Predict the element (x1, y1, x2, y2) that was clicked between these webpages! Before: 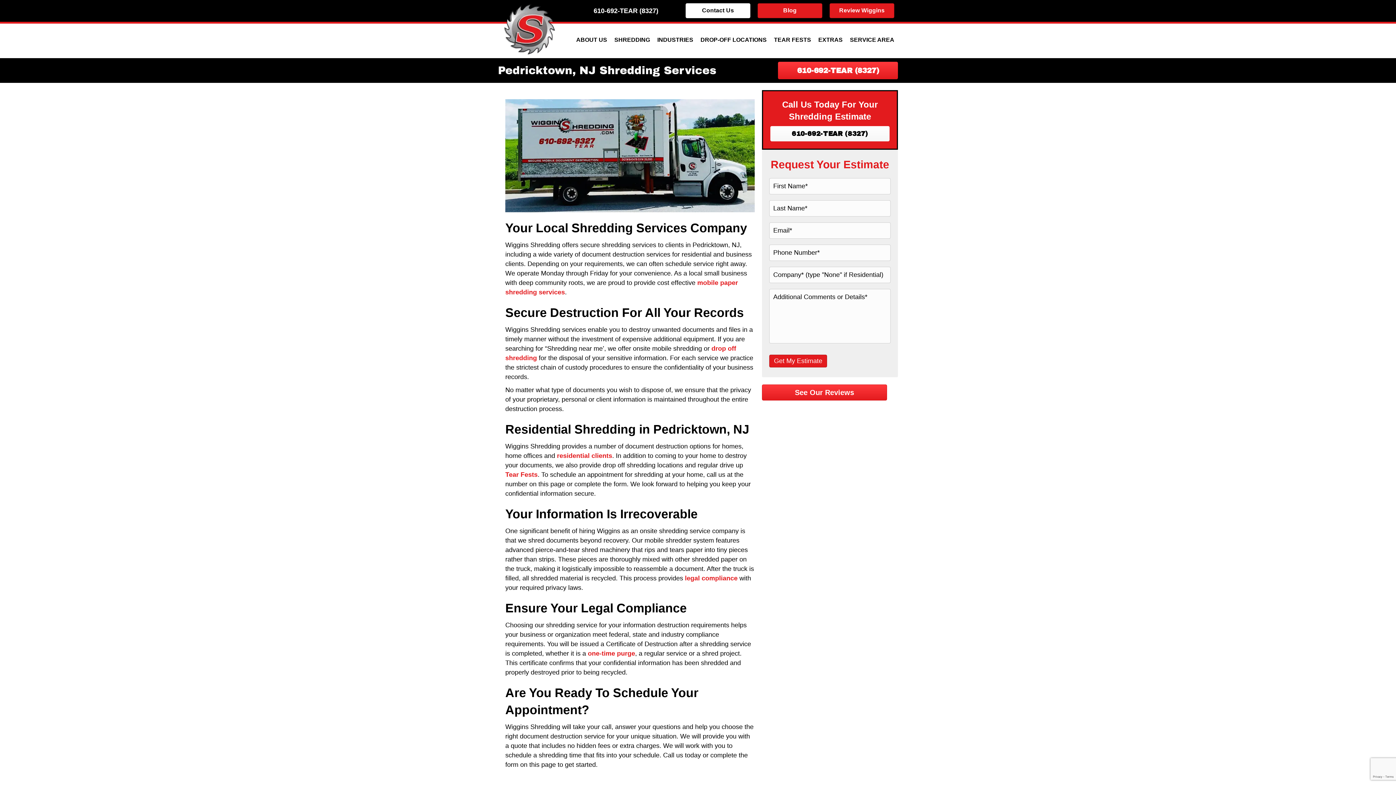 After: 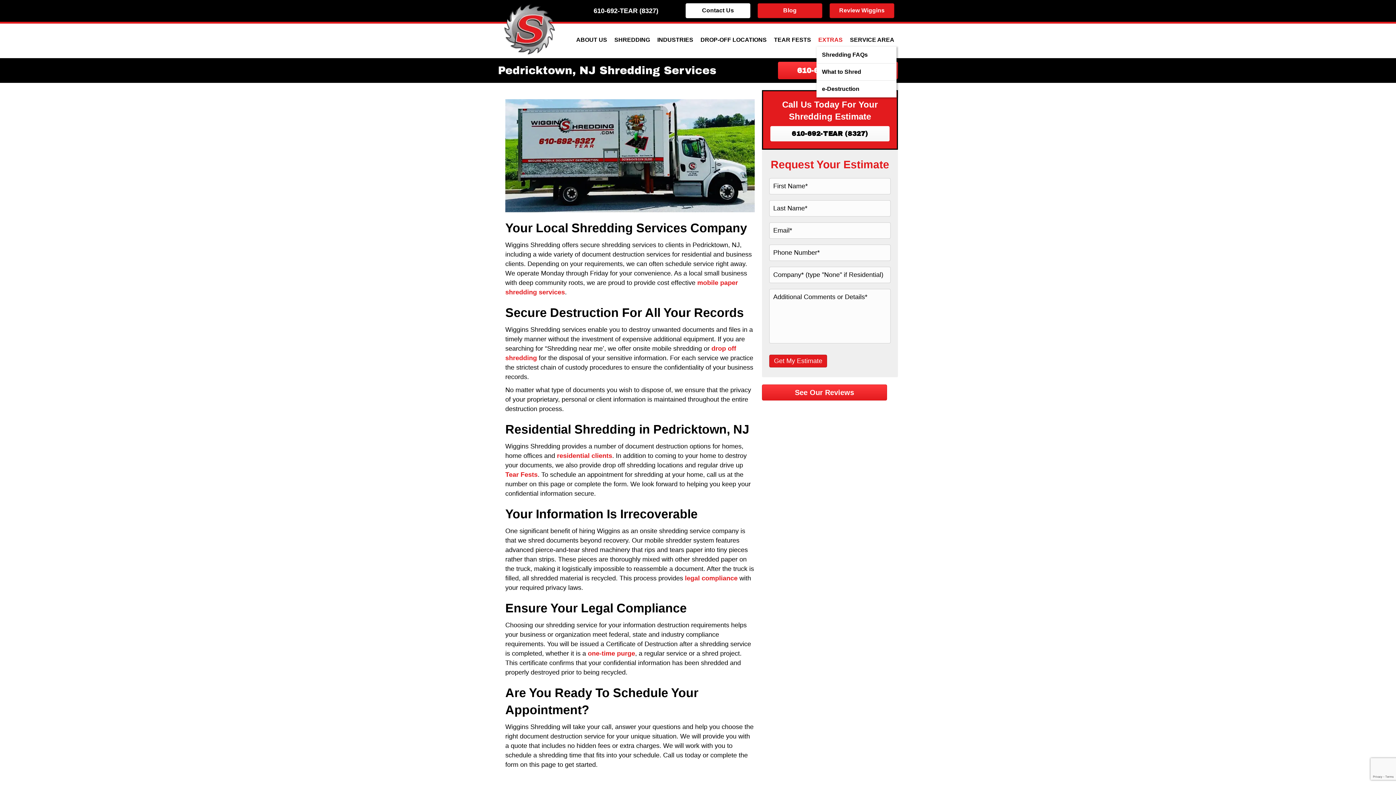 Action: bbox: (816, 33, 844, 46) label: EXTRAS